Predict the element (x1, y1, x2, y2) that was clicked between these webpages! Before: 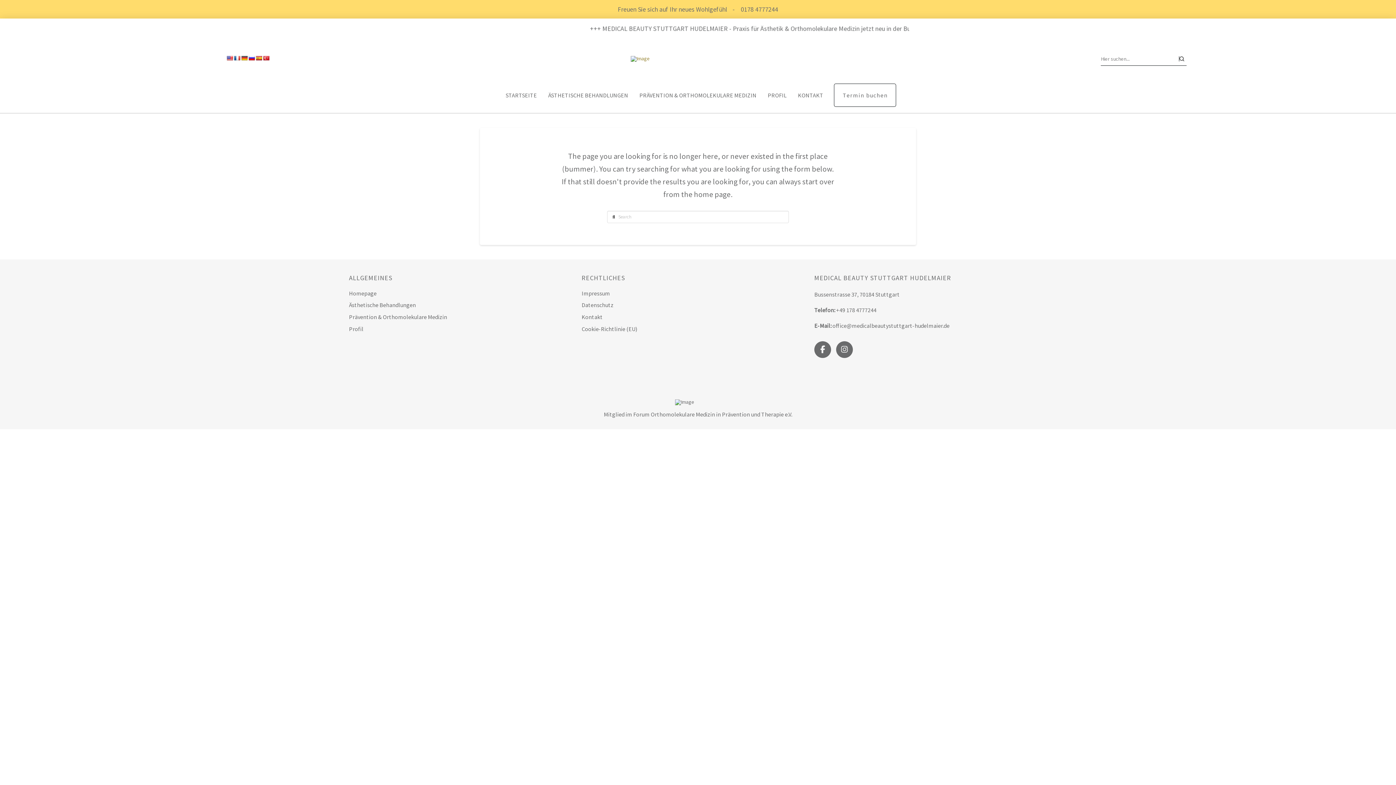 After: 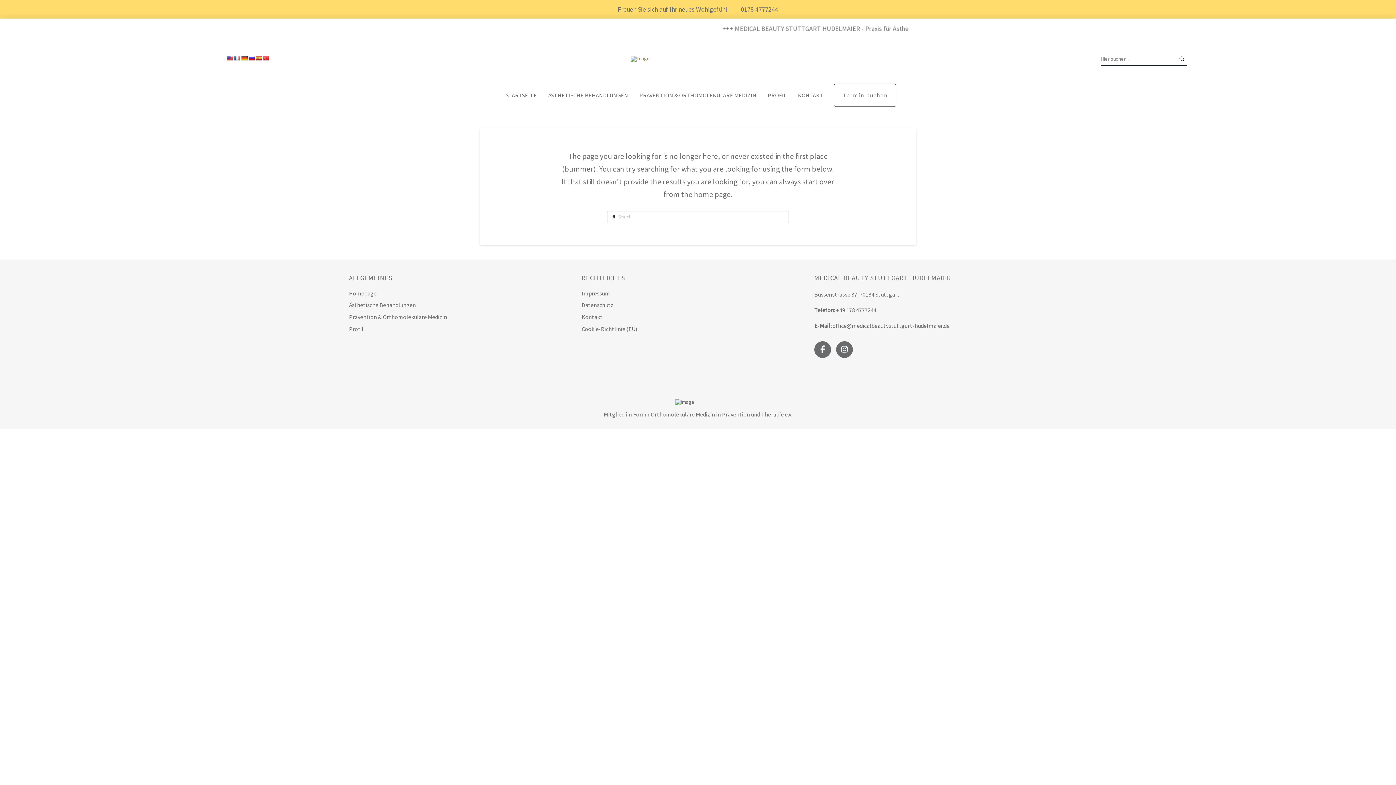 Action: bbox: (255, 55, 262, 60)